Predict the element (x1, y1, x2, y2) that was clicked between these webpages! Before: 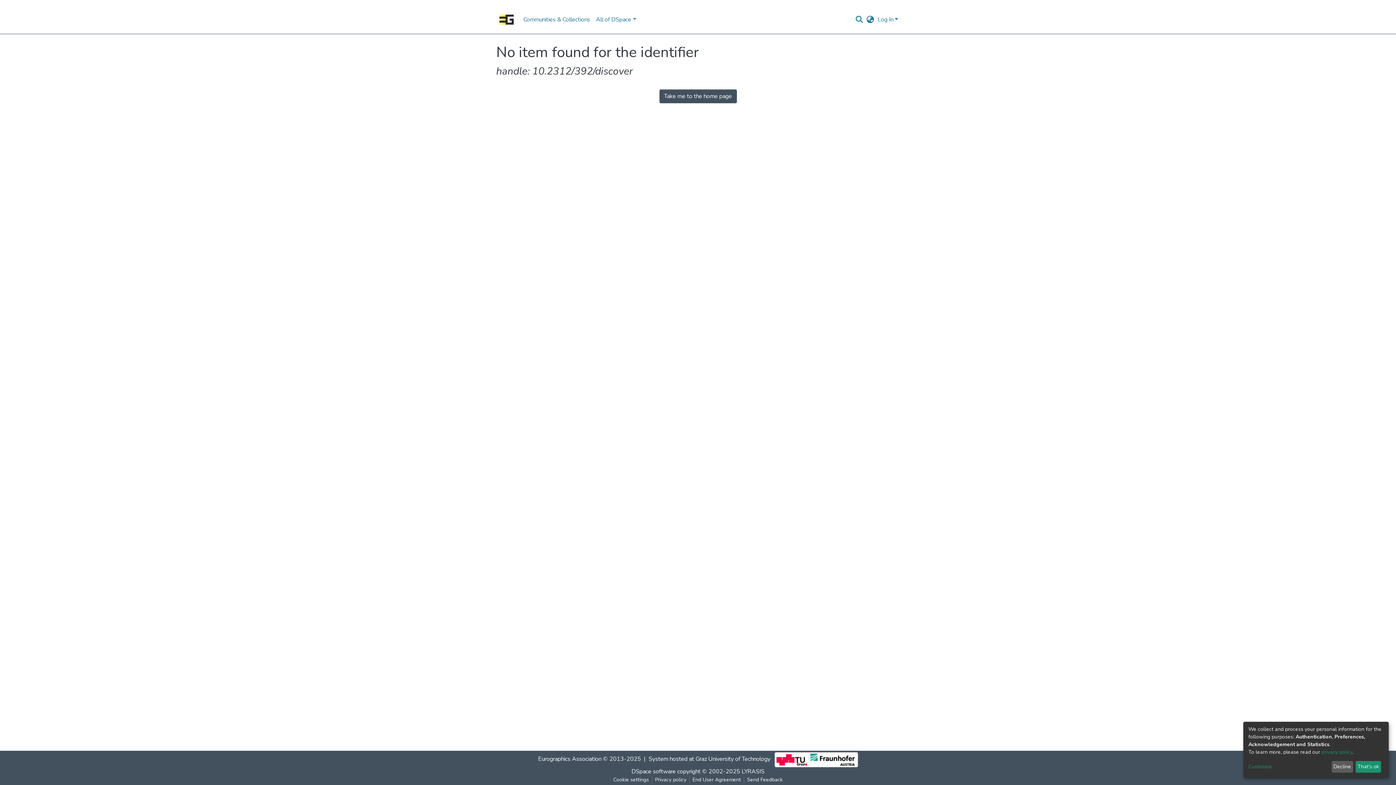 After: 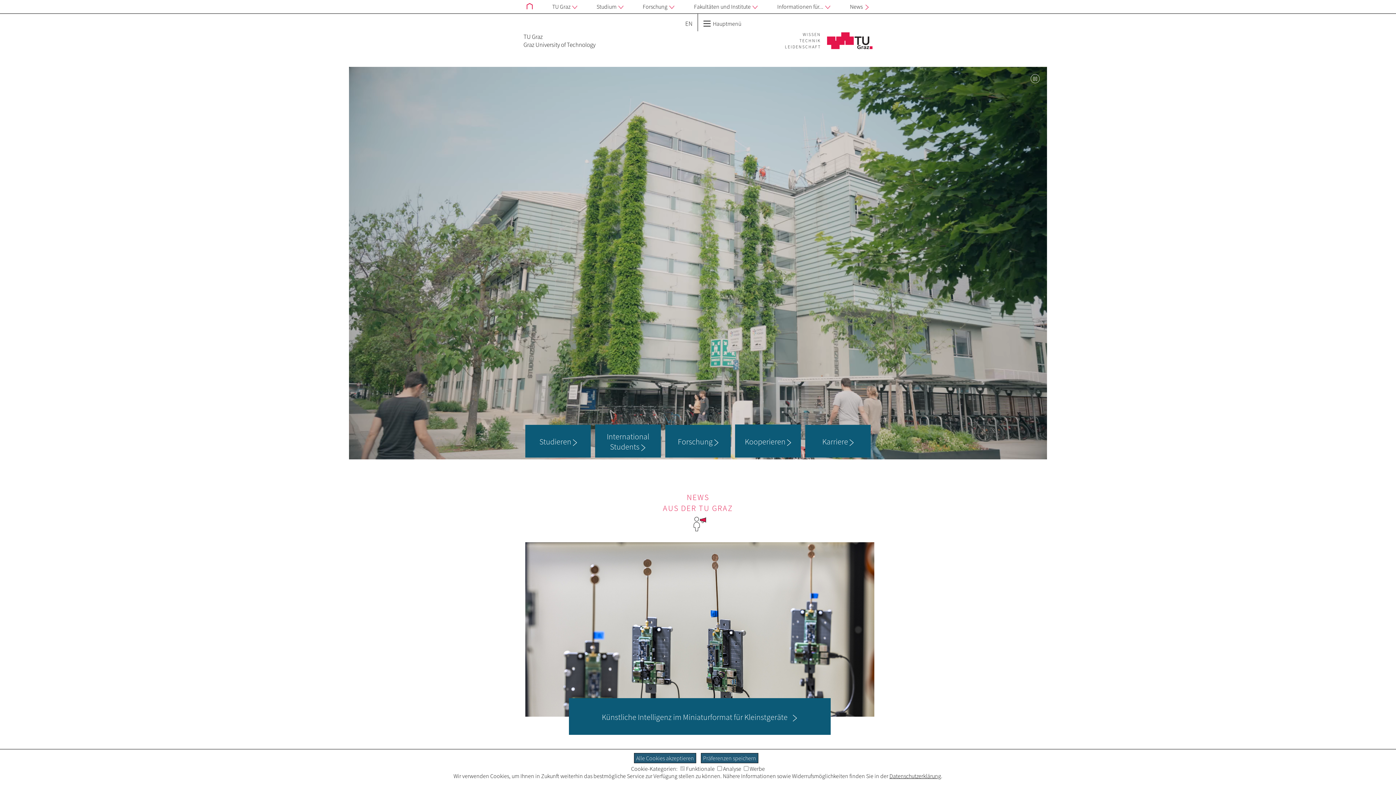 Action: bbox: (733, 759, 808, 767) label: Graz University of Technology